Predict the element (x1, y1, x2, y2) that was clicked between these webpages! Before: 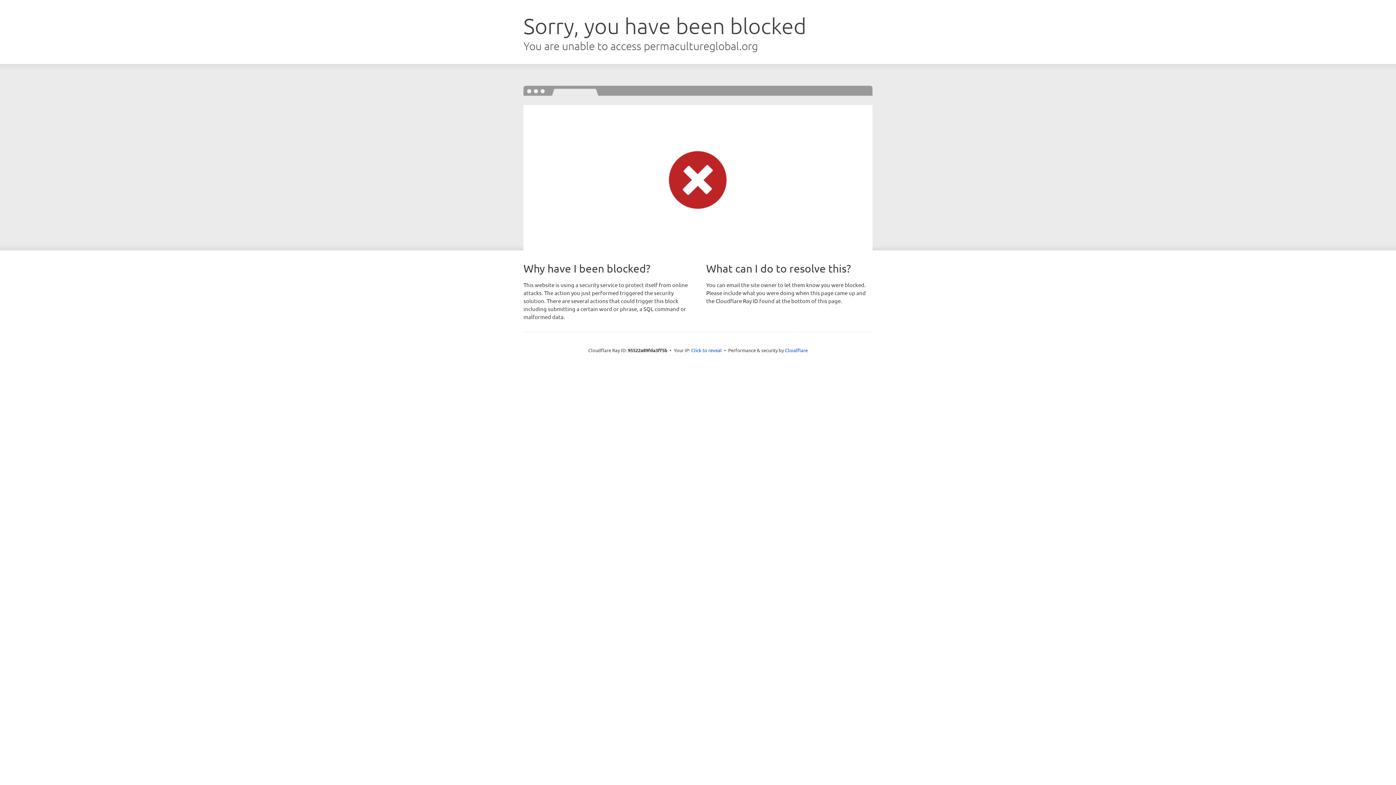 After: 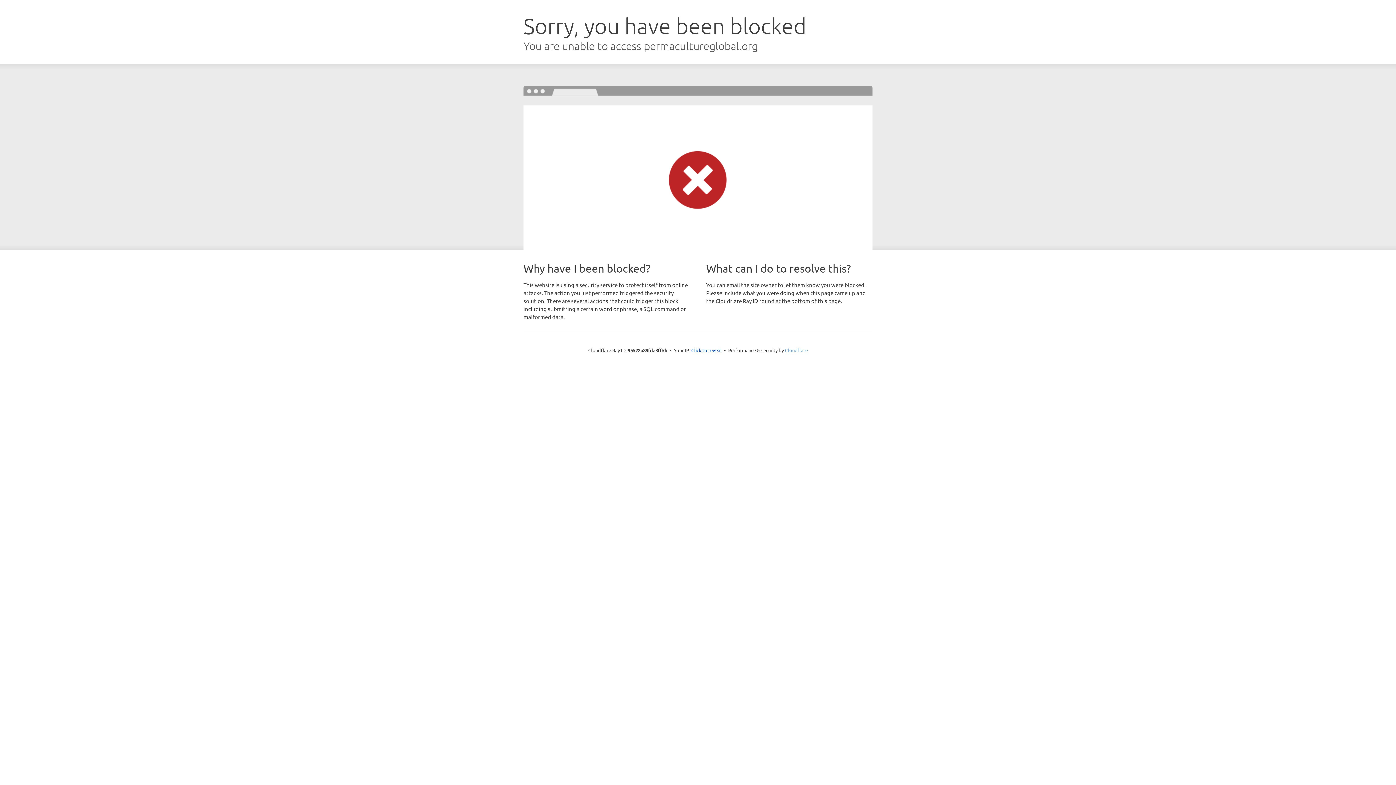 Action: label: Cloudflare bbox: (785, 347, 808, 353)